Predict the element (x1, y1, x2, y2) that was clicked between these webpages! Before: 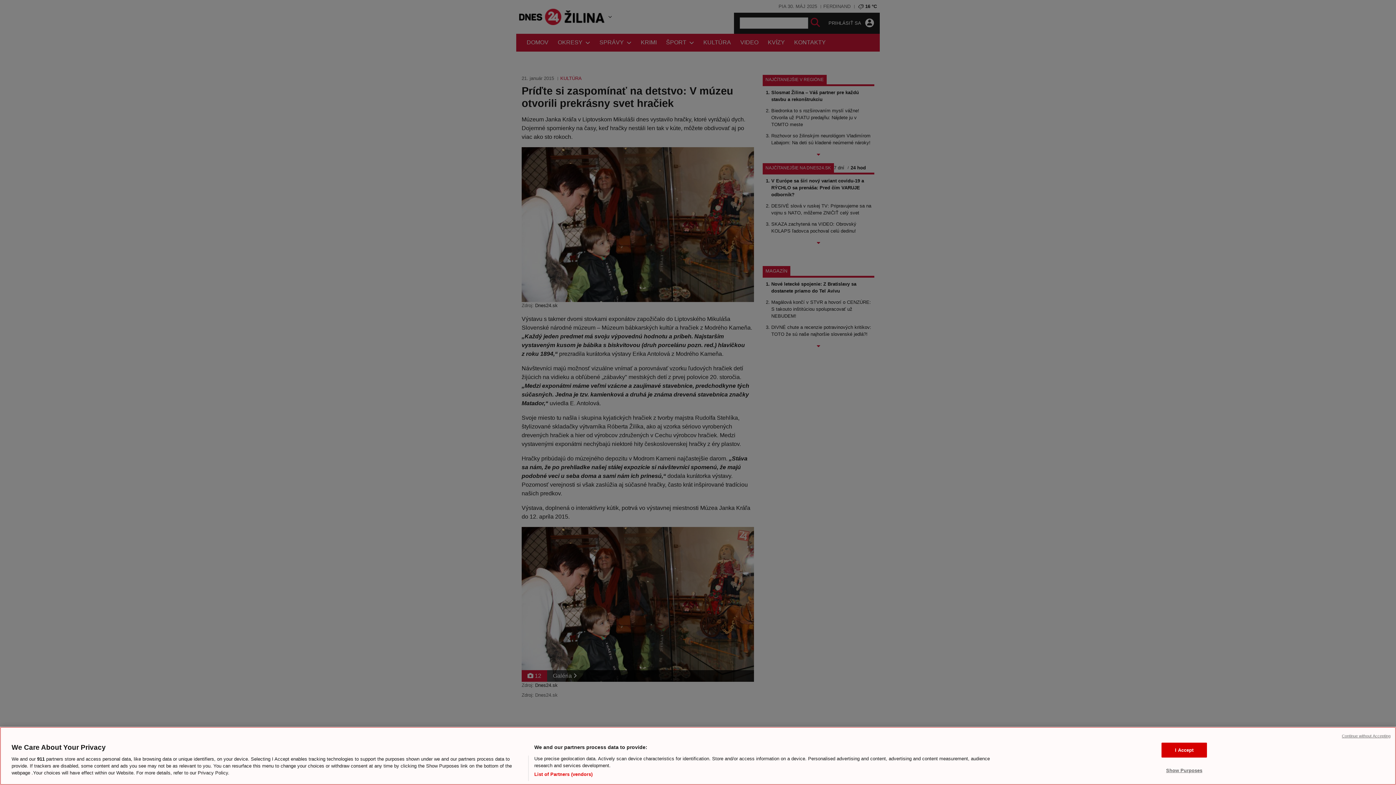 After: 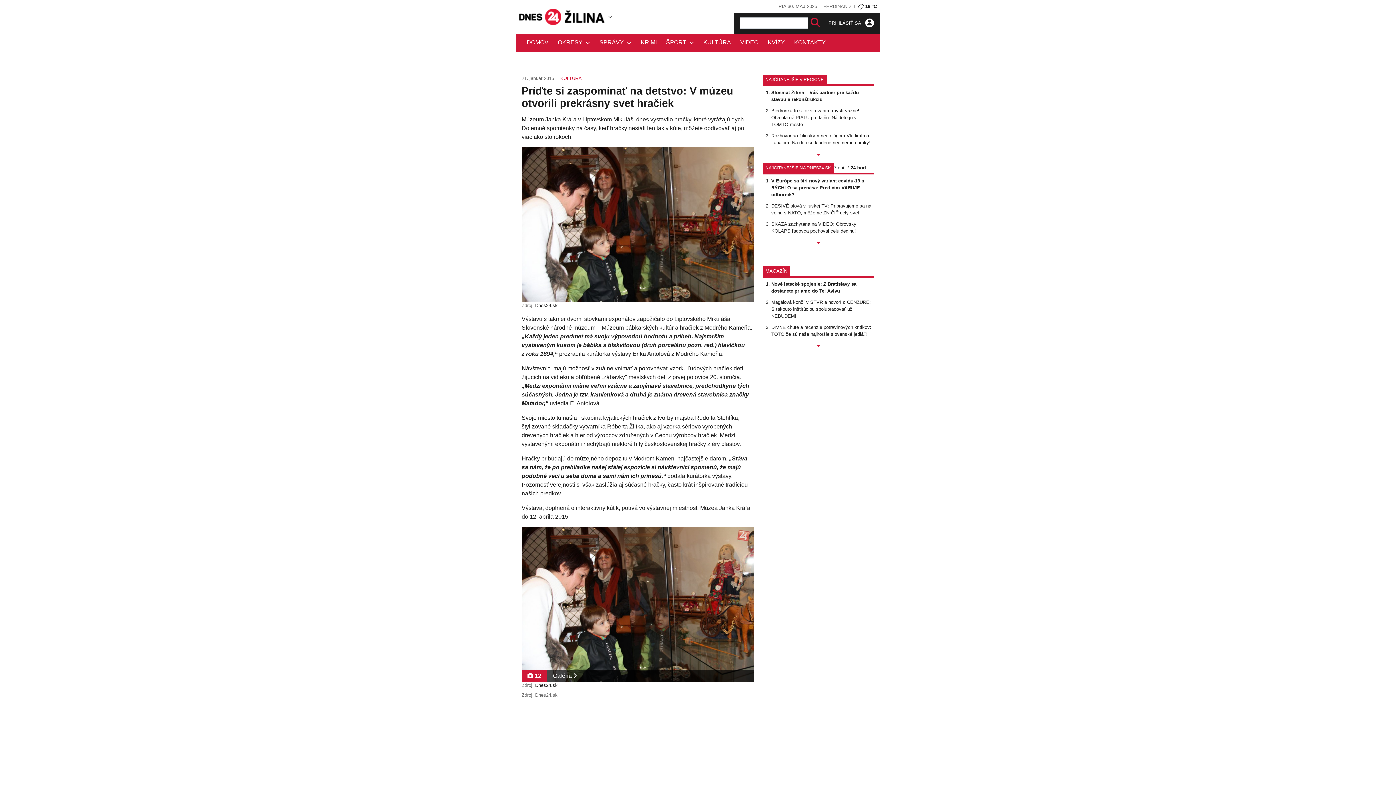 Action: label: I Accept bbox: (1161, 742, 1207, 757)